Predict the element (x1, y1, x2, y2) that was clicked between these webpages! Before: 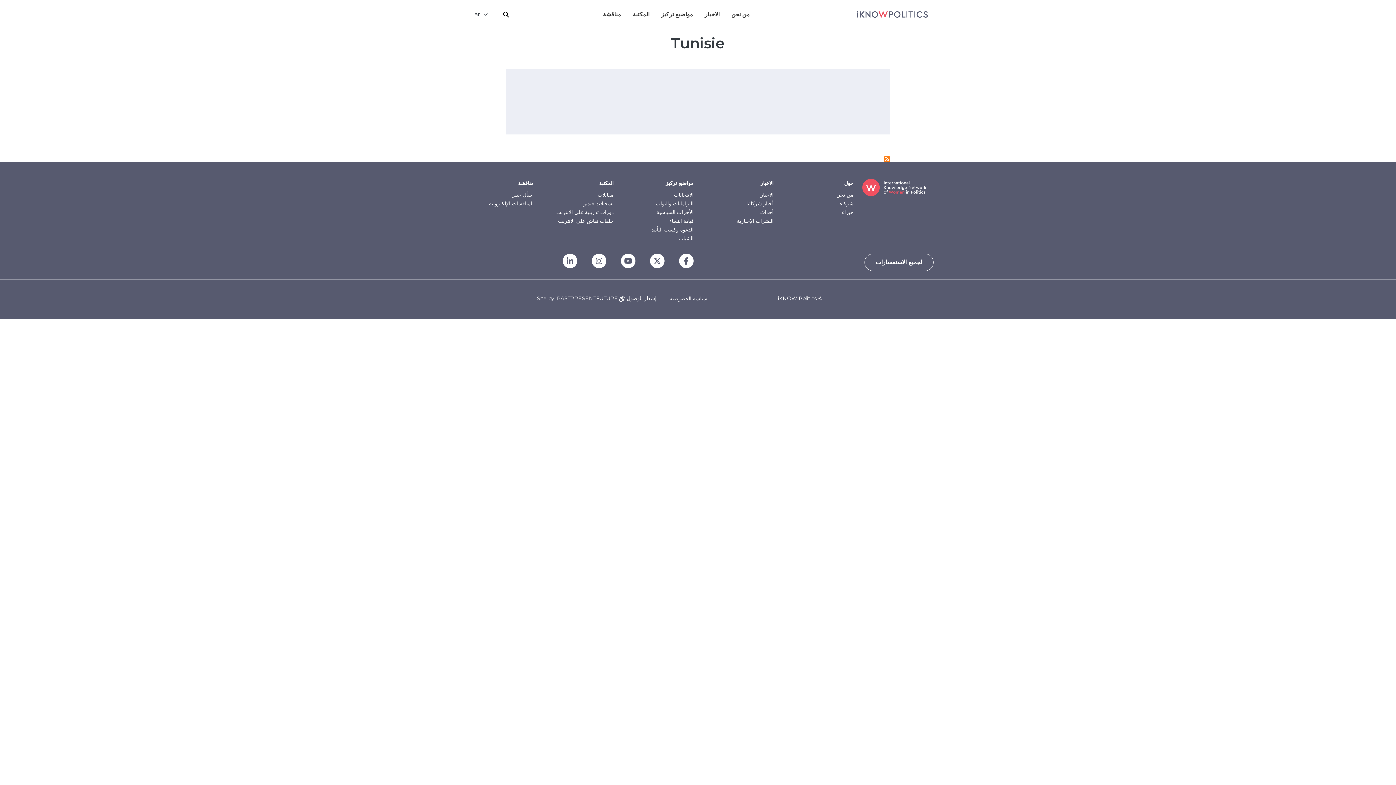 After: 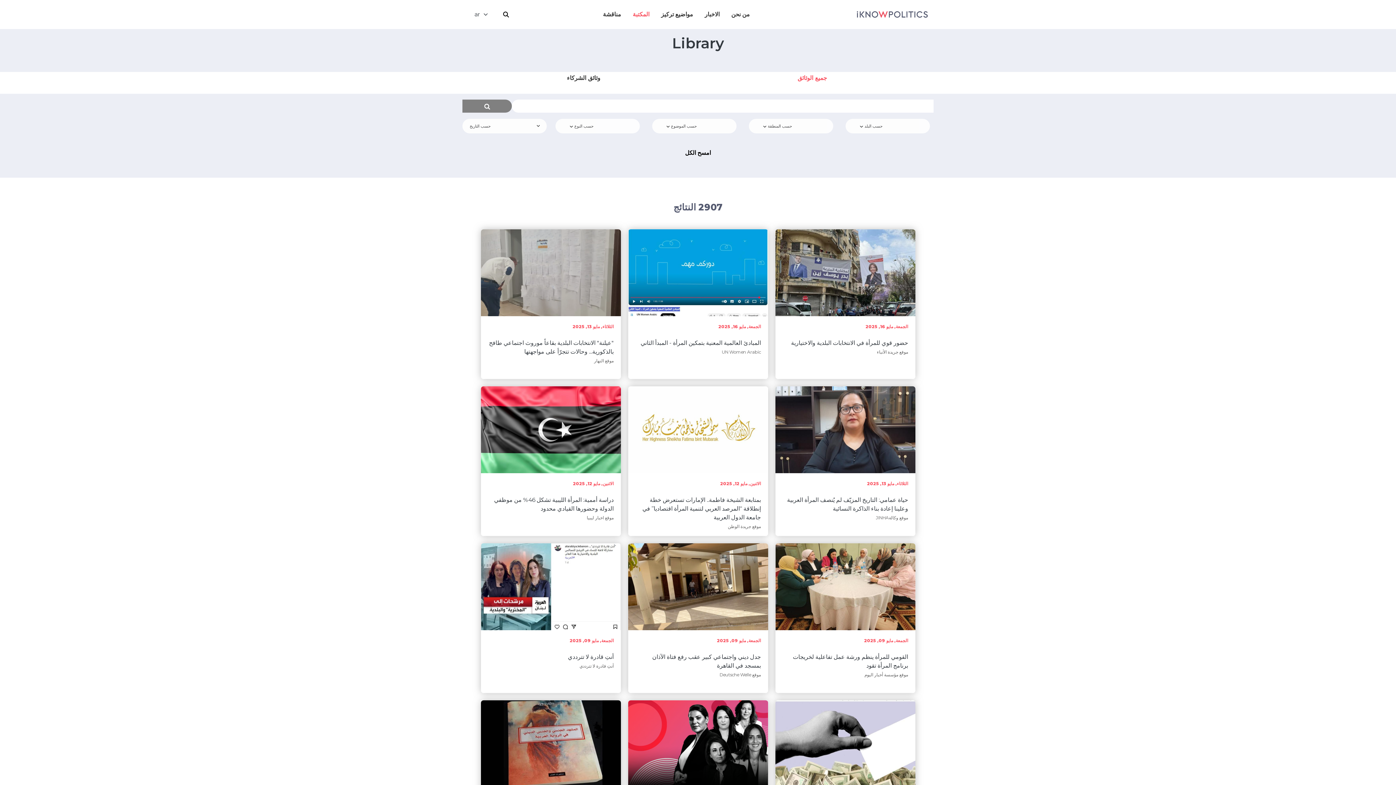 Action: label: المكتبة bbox: (542, 178, 613, 187)